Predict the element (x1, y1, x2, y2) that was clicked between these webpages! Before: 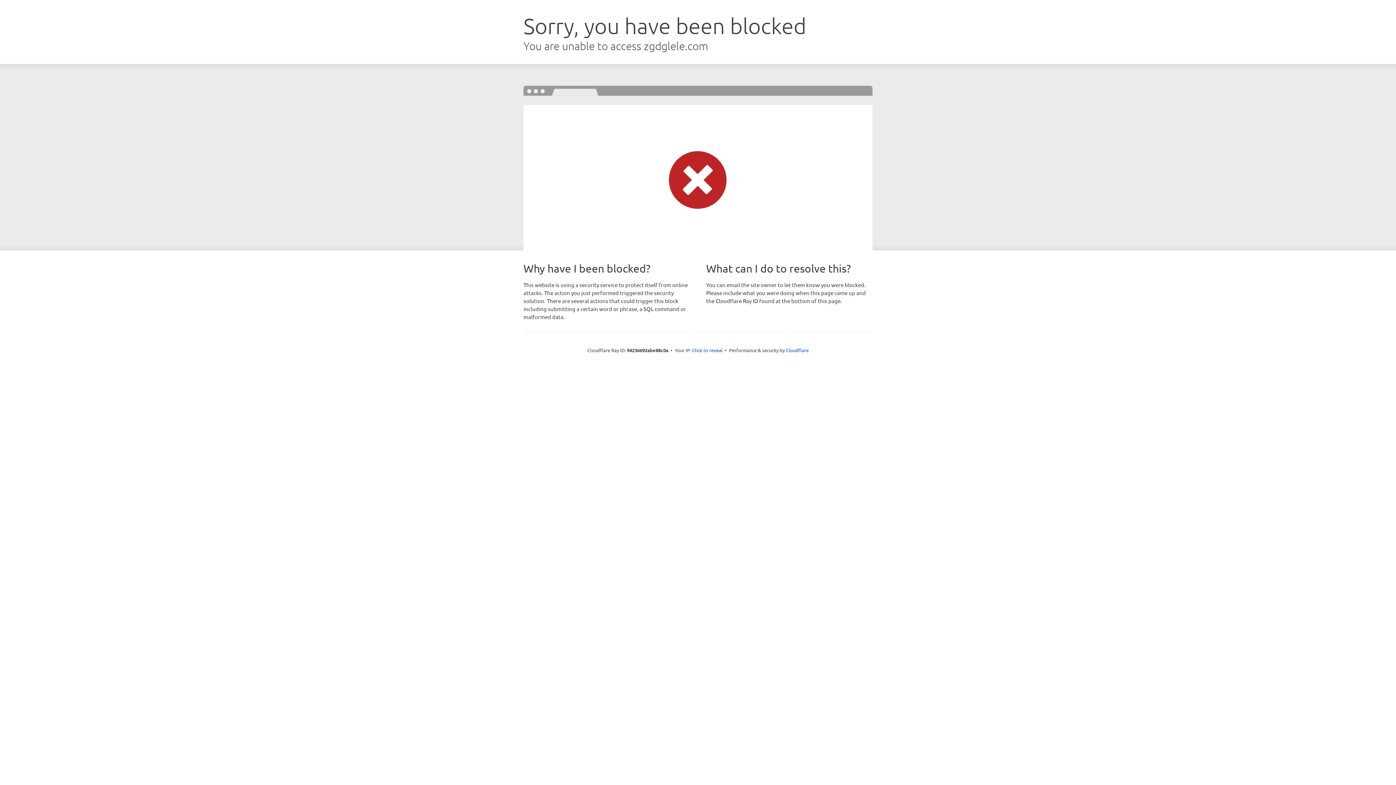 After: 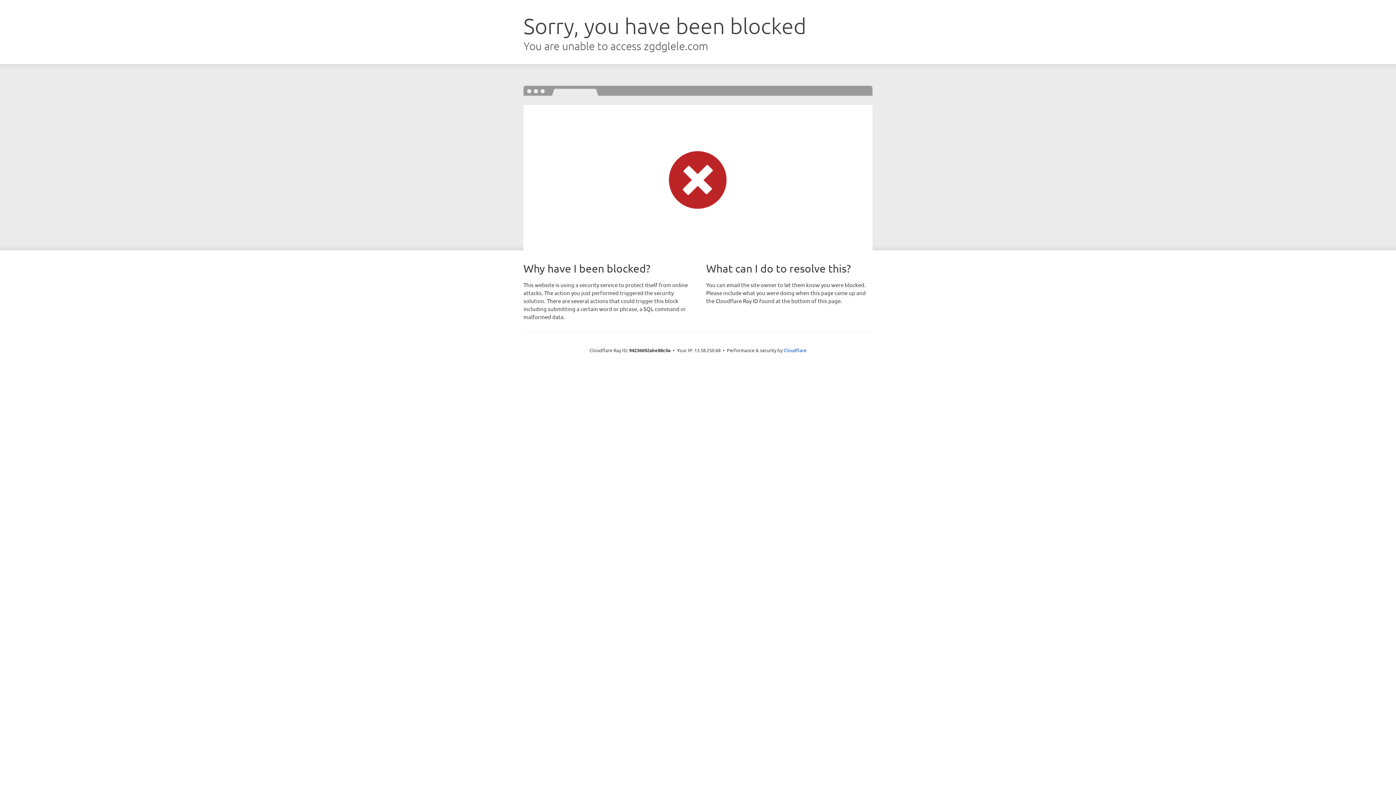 Action: bbox: (692, 346, 722, 353) label: Click to reveal